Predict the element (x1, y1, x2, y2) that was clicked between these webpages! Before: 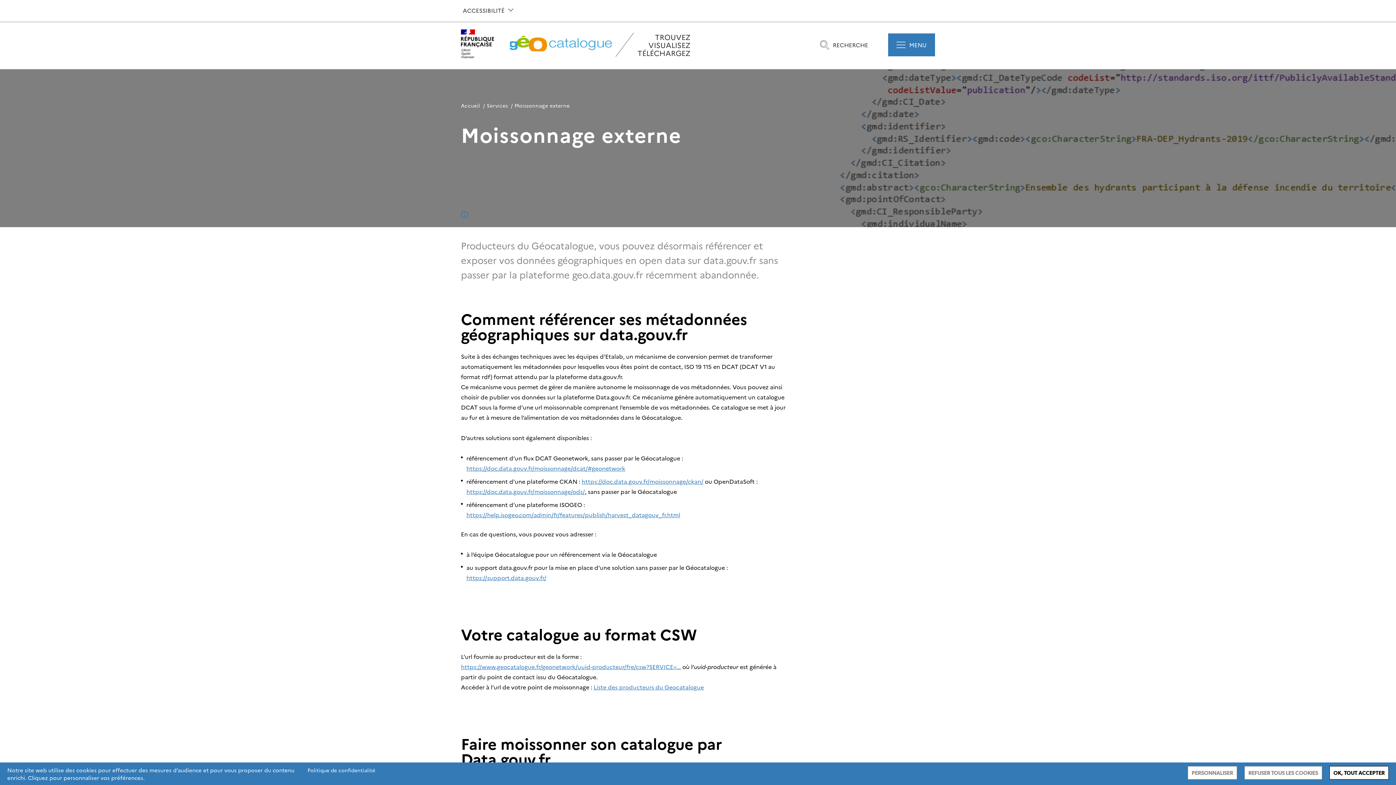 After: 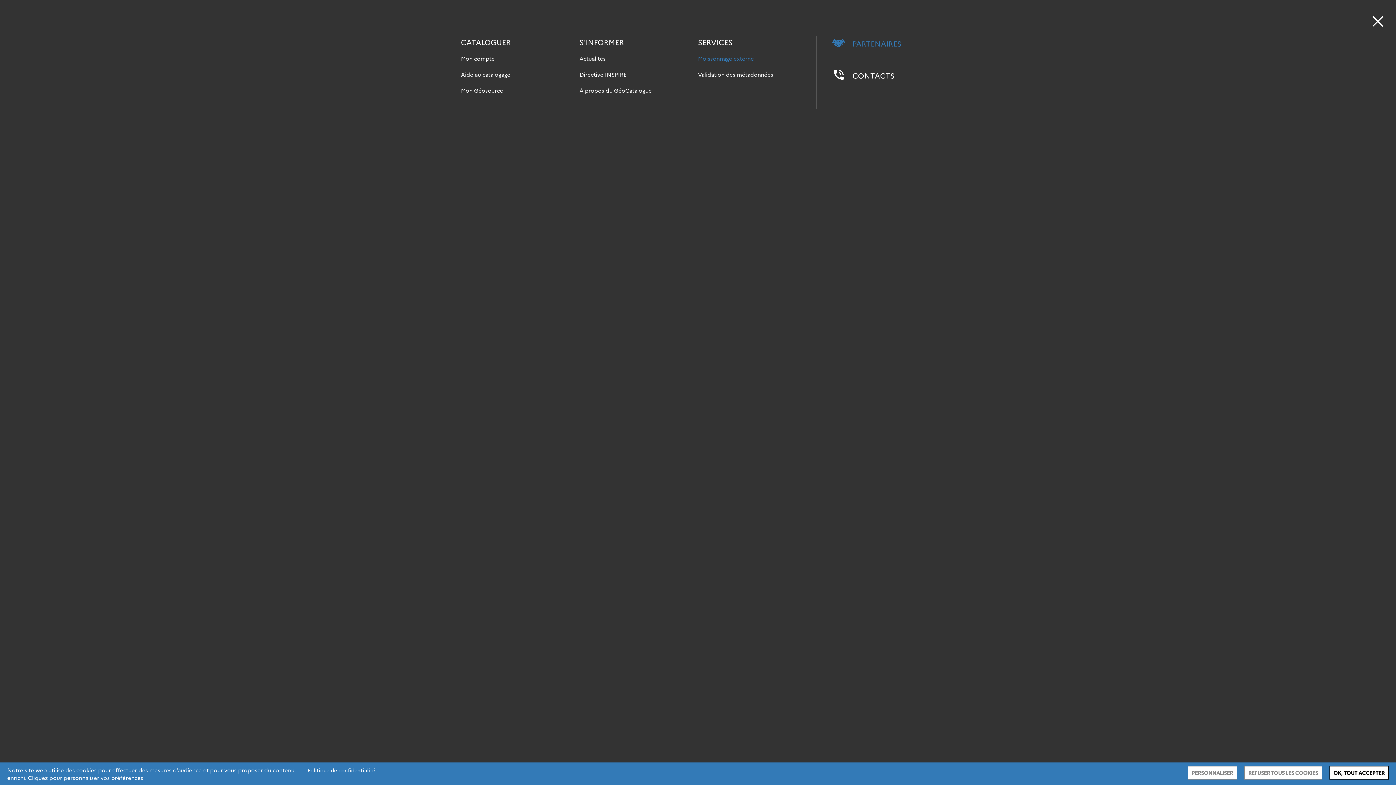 Action: label: MENU bbox: (888, 33, 935, 56)